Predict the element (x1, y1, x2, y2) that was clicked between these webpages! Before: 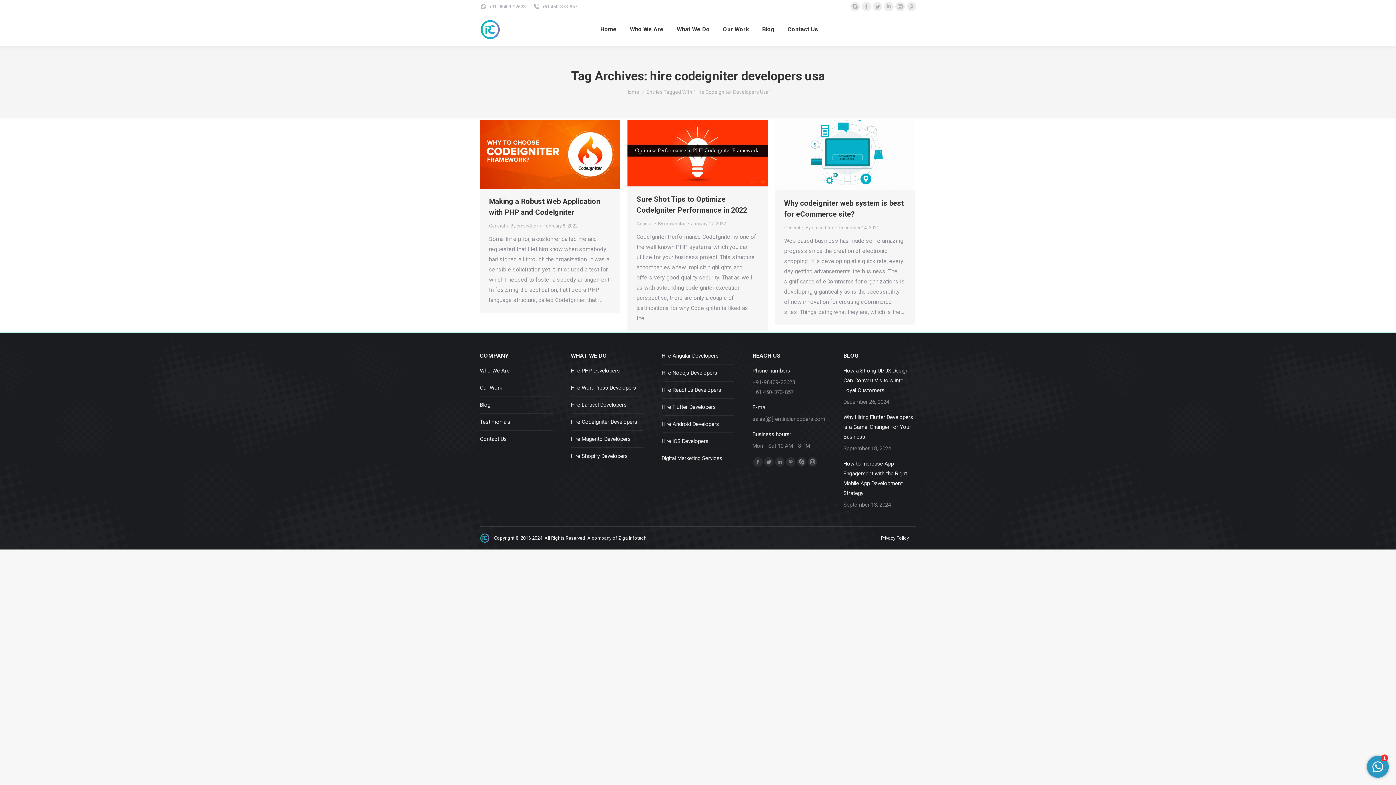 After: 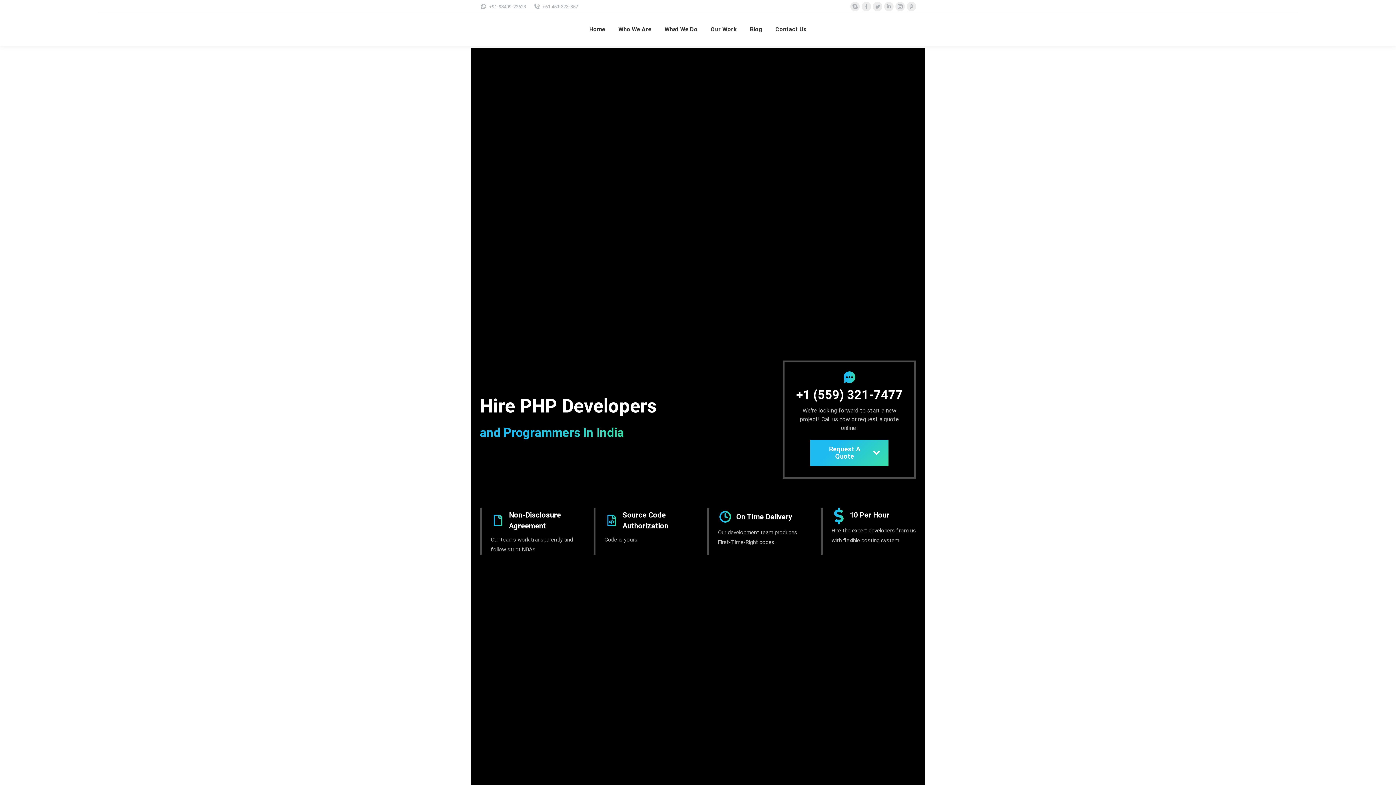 Action: label: Hire PHP Developers bbox: (570, 366, 620, 375)